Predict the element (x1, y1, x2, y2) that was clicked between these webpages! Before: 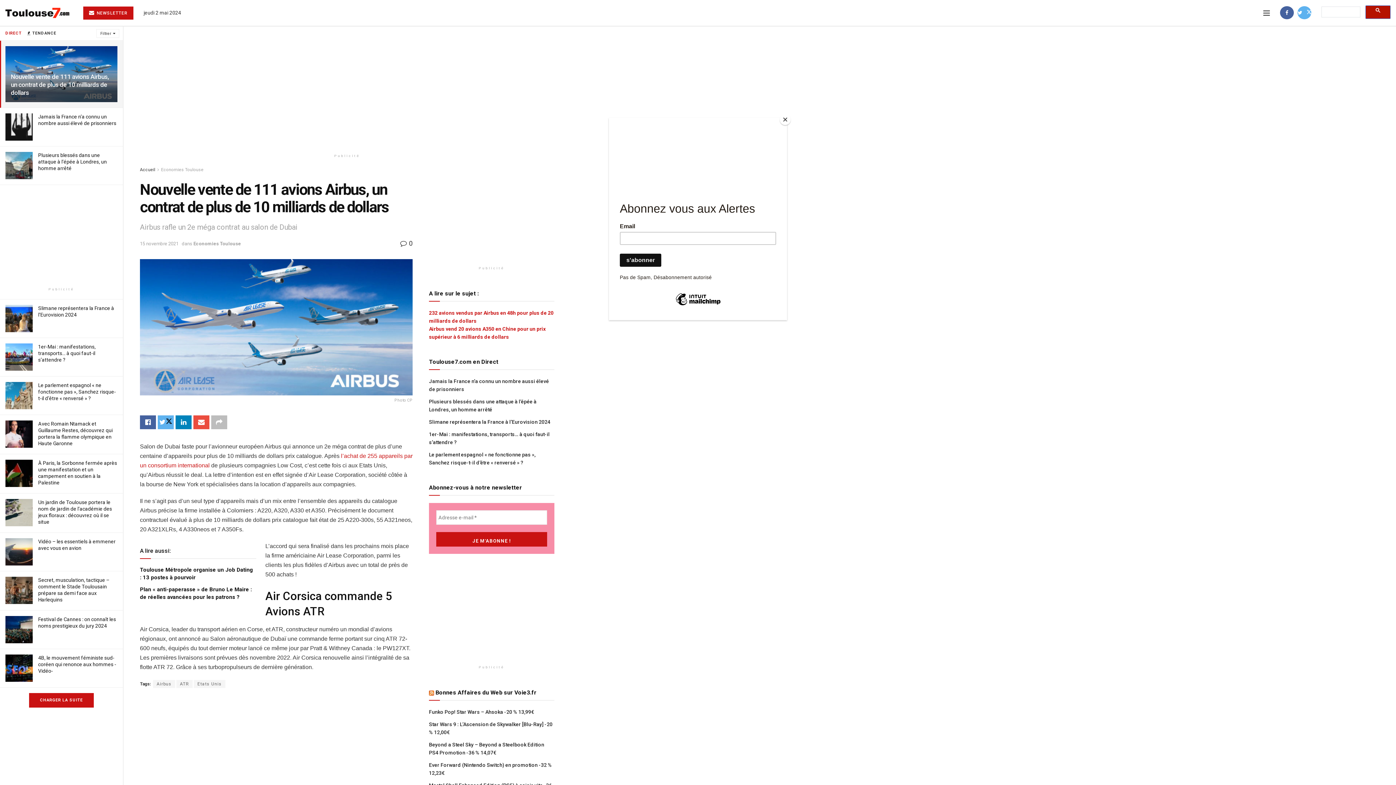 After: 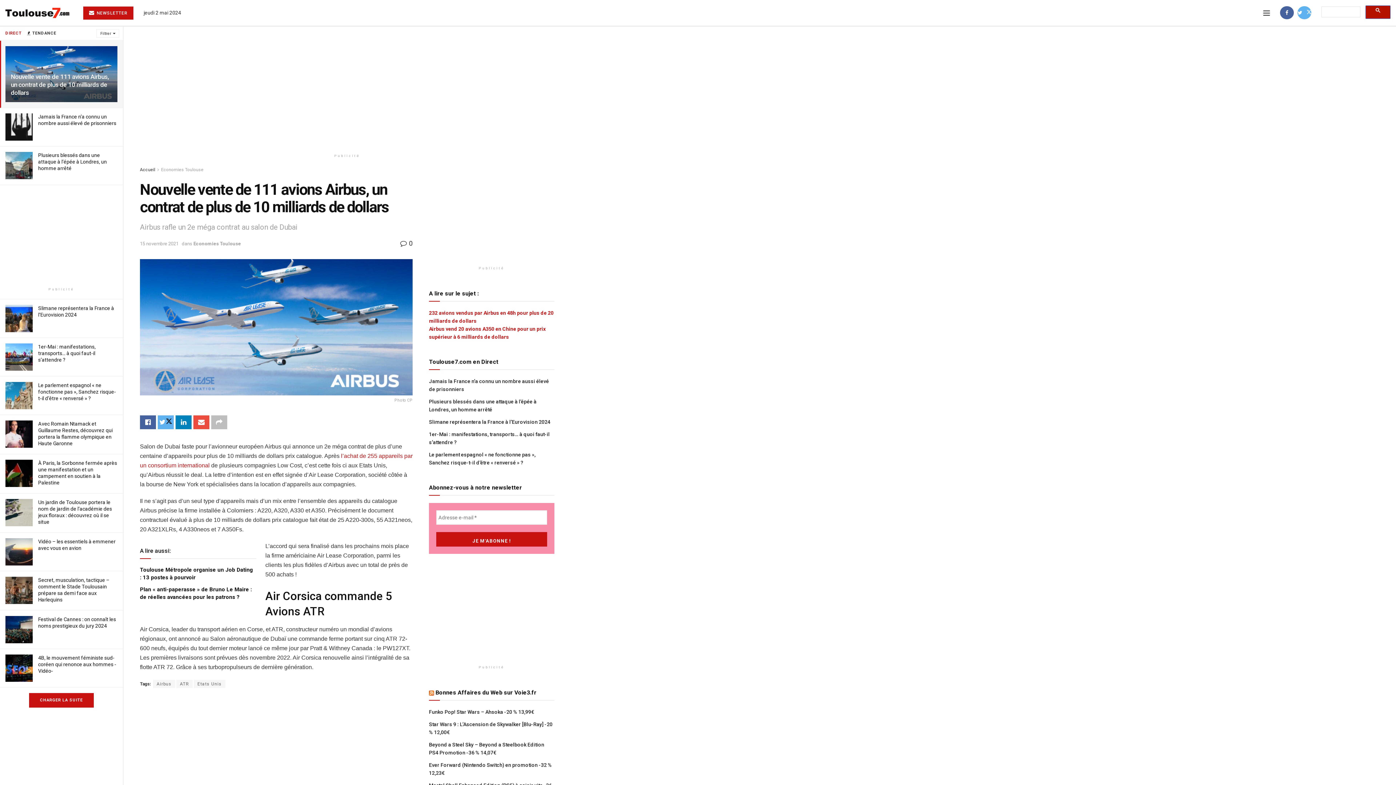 Action: bbox: (780, 114, 790, 125) label: Close